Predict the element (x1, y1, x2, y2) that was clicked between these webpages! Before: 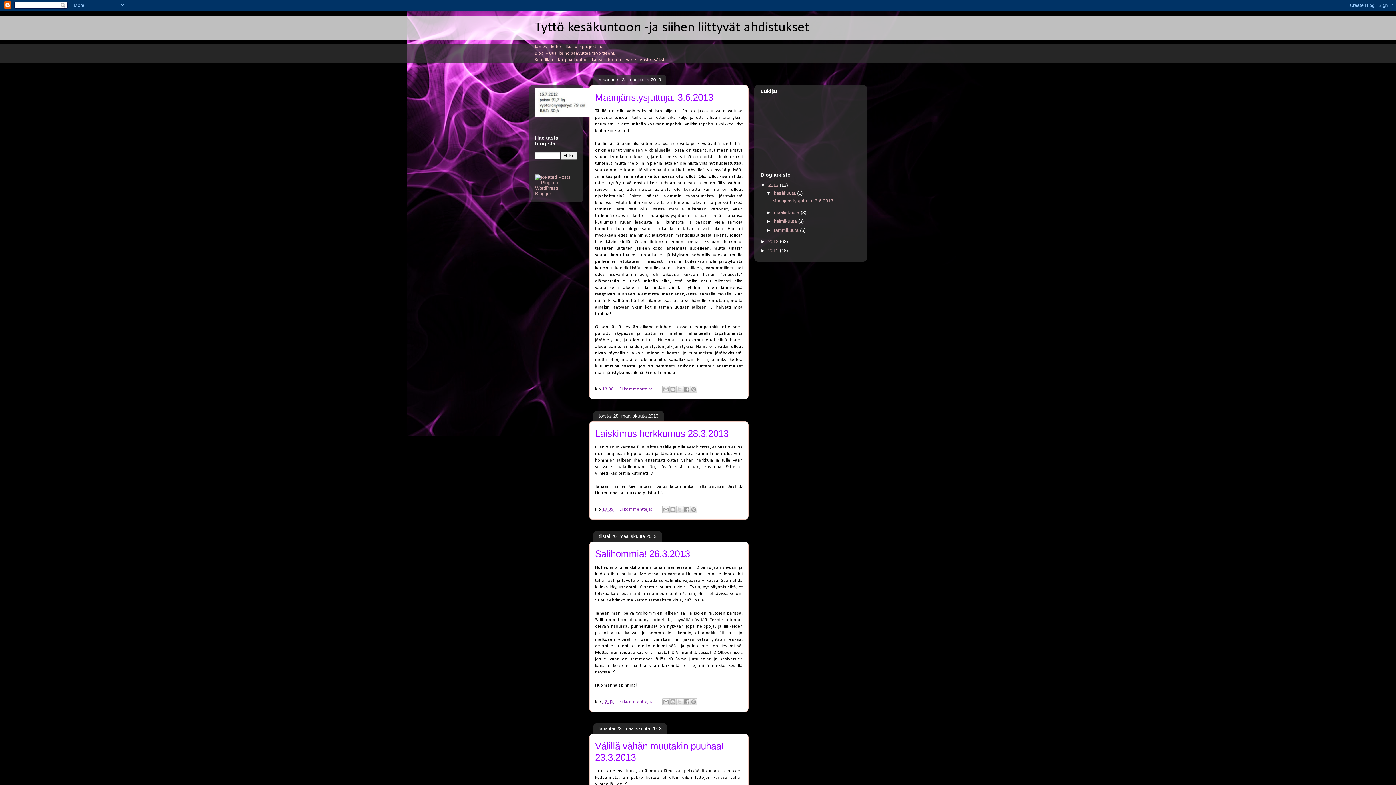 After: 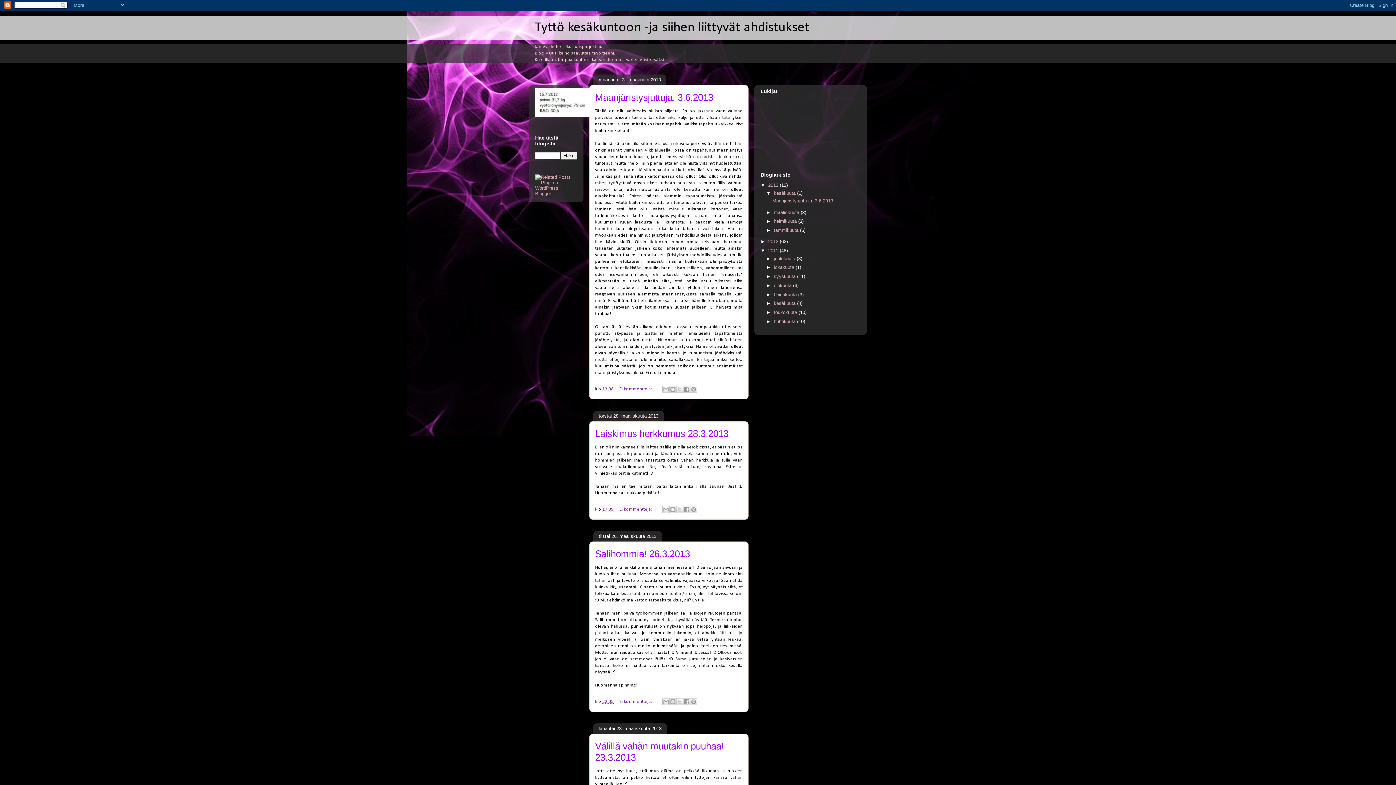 Action: bbox: (760, 248, 768, 253) label: ►  